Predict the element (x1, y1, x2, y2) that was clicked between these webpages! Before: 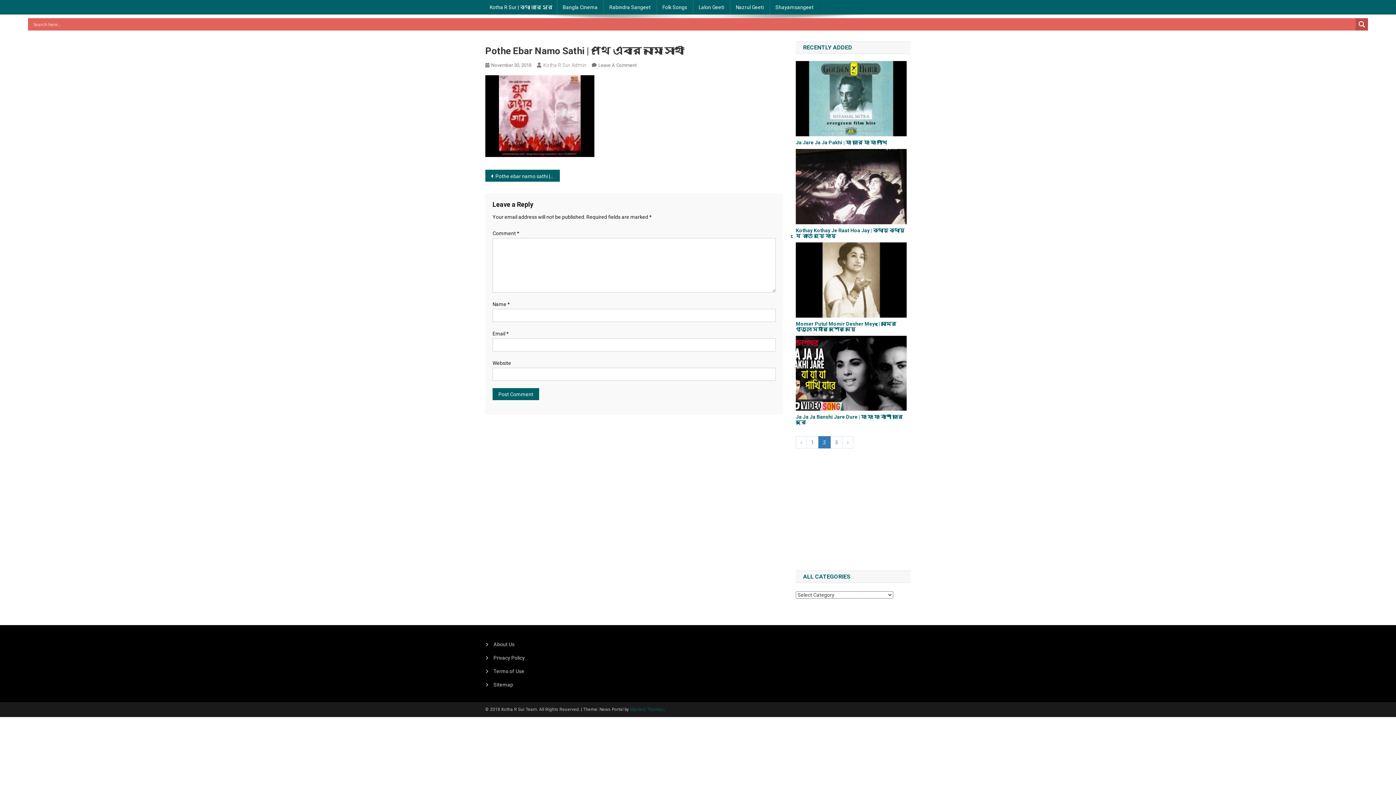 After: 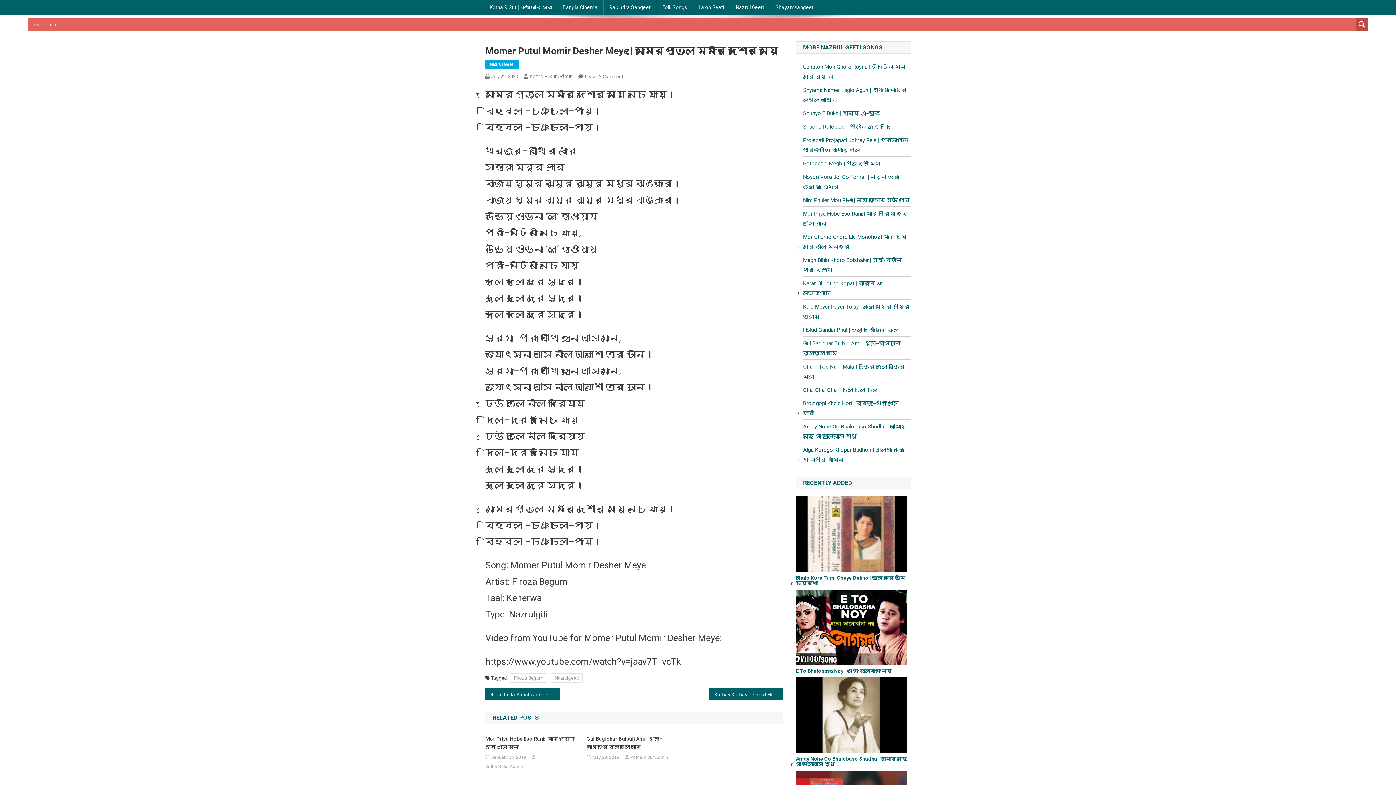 Action: bbox: (796, 278, 906, 284)